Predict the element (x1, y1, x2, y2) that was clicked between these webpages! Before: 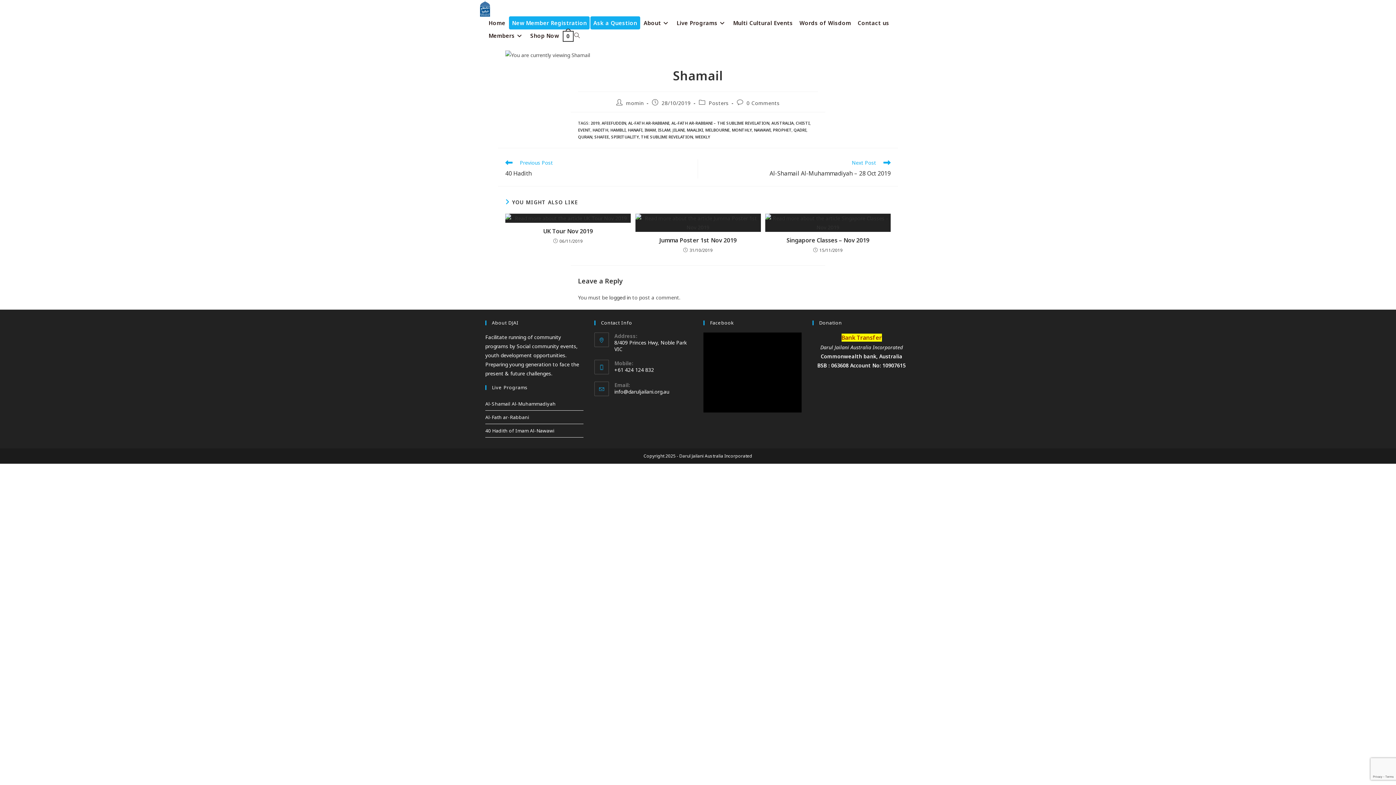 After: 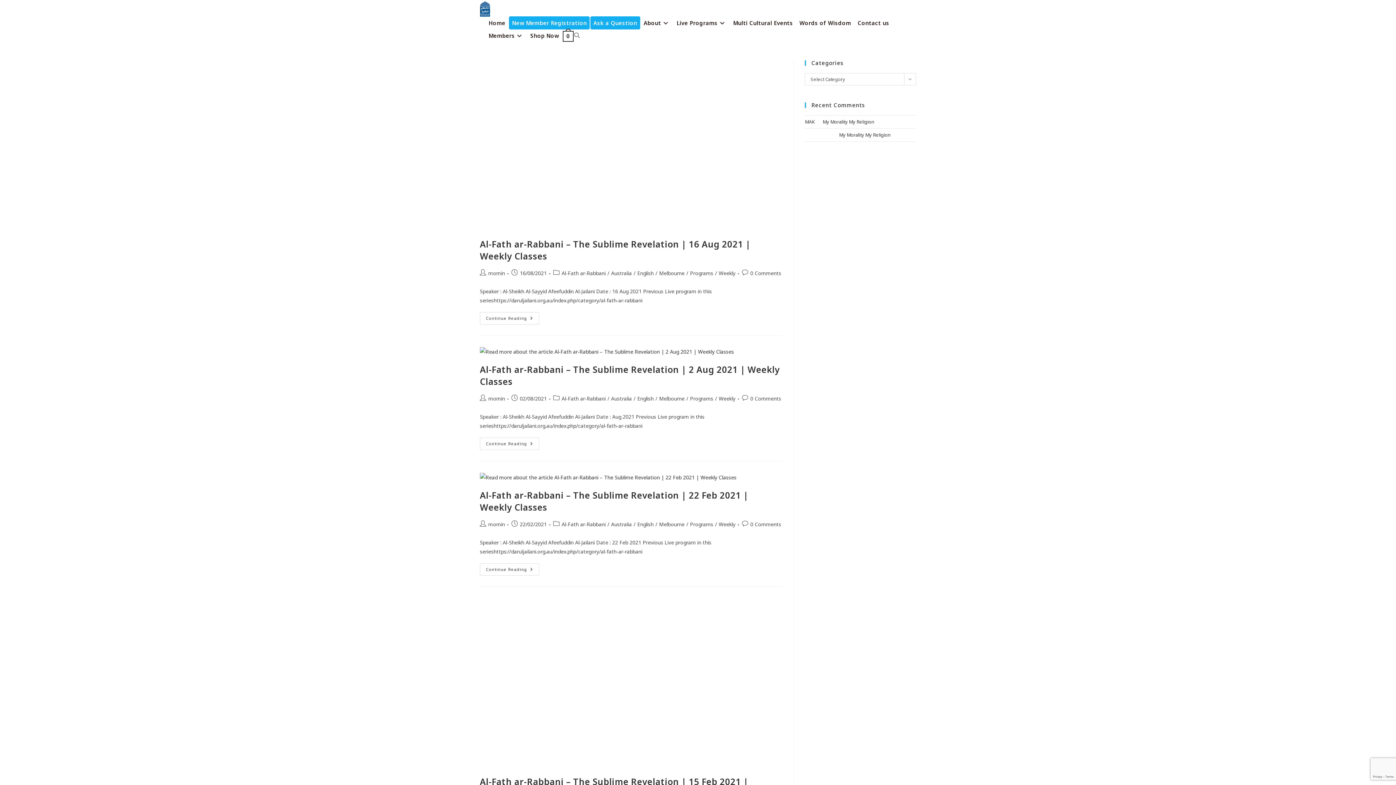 Action: bbox: (641, 134, 693, 139) label: THE SUBLIME REVELATION